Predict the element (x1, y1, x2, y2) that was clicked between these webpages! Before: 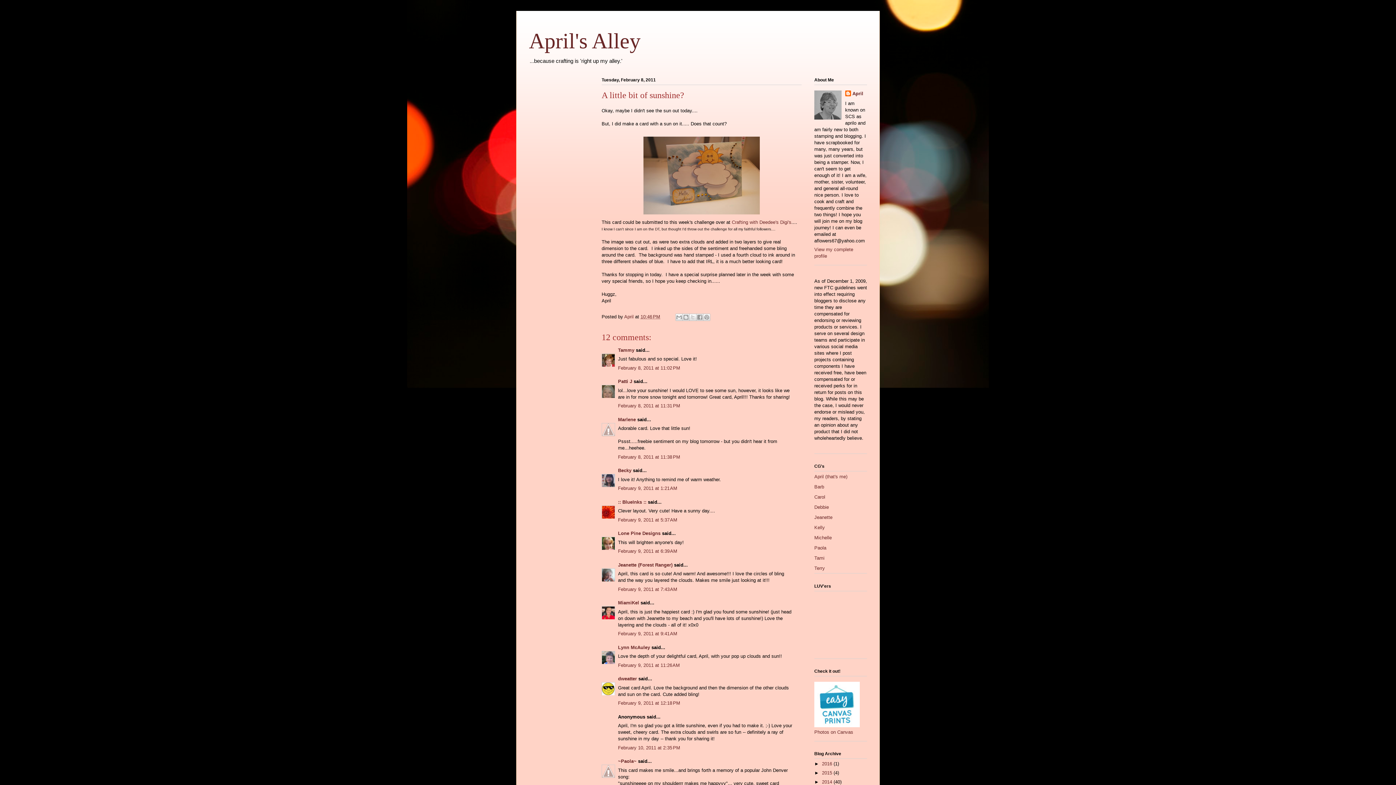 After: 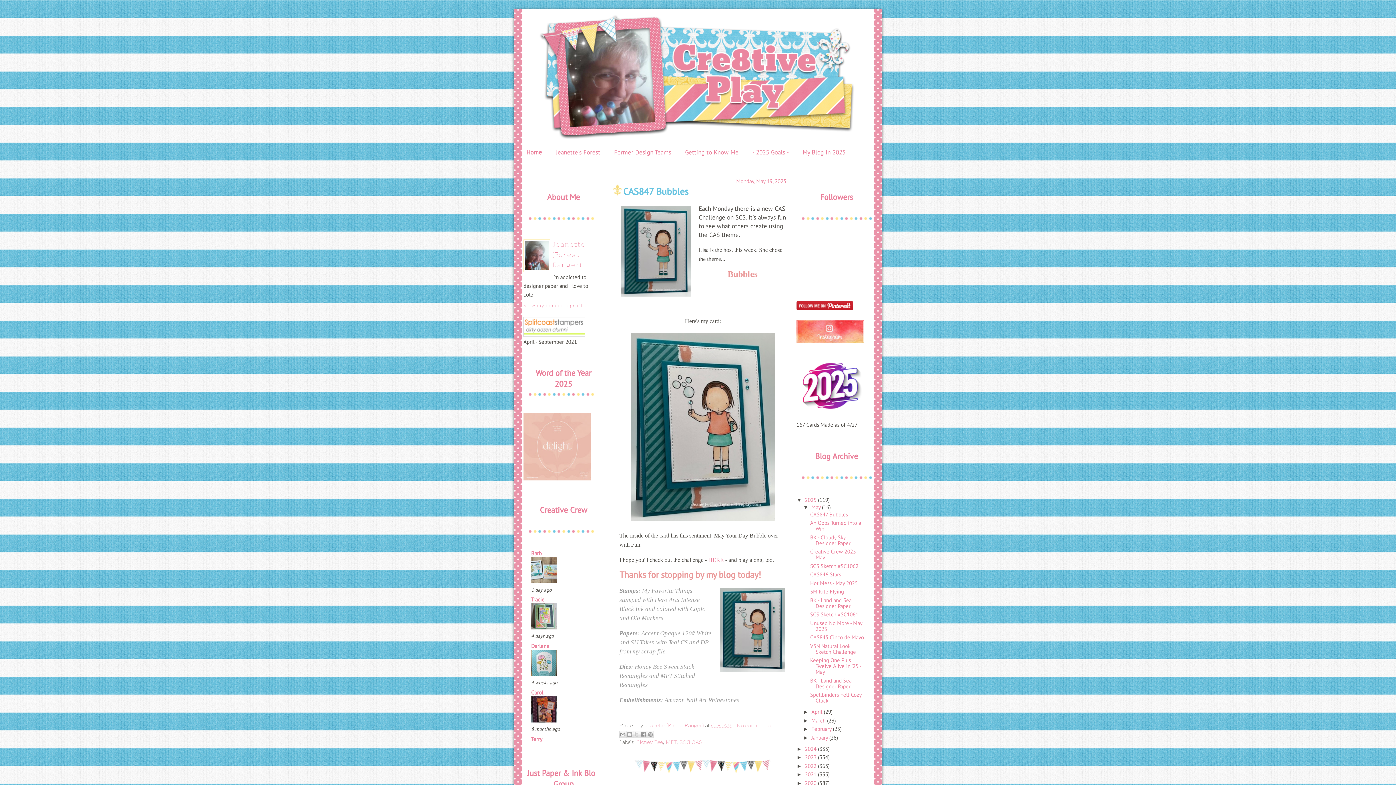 Action: label: Jeanette bbox: (814, 514, 832, 520)